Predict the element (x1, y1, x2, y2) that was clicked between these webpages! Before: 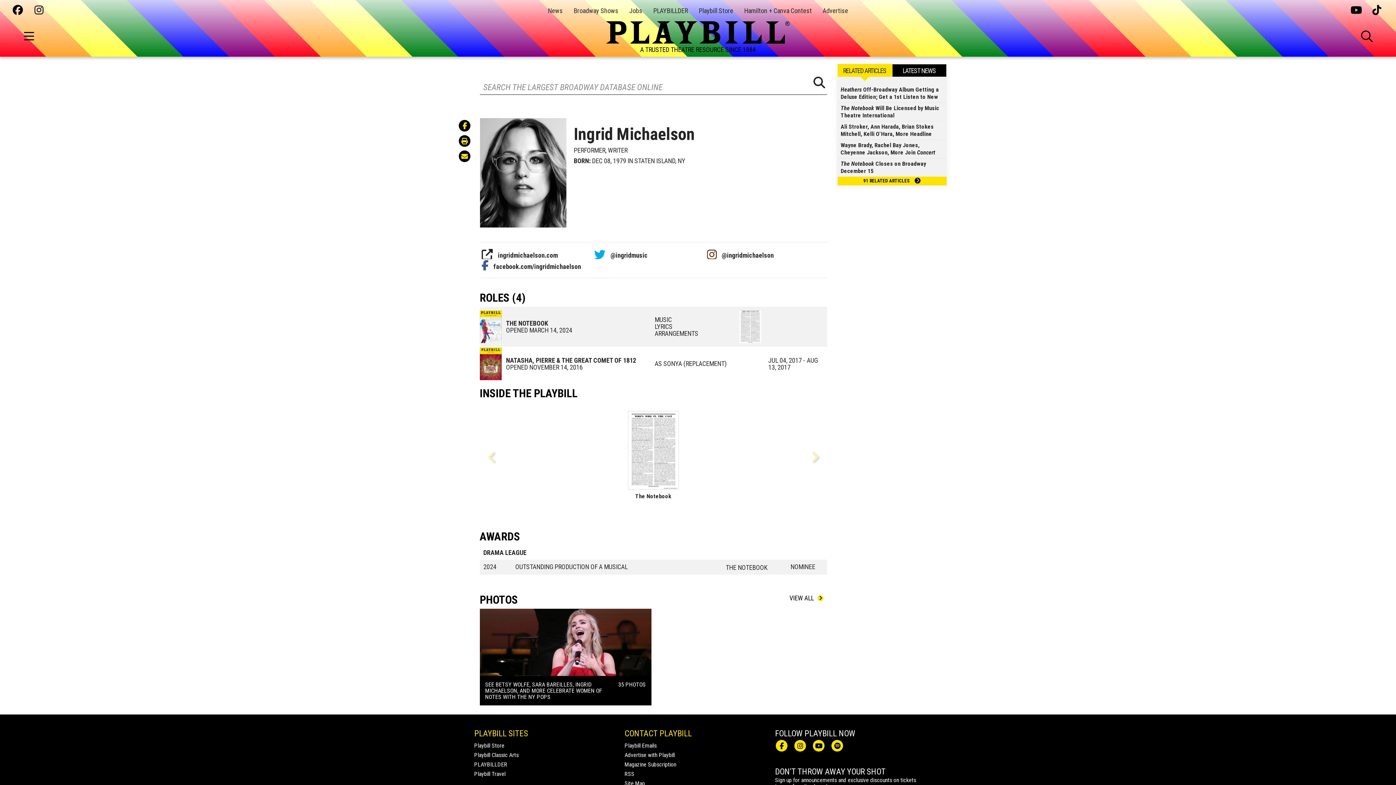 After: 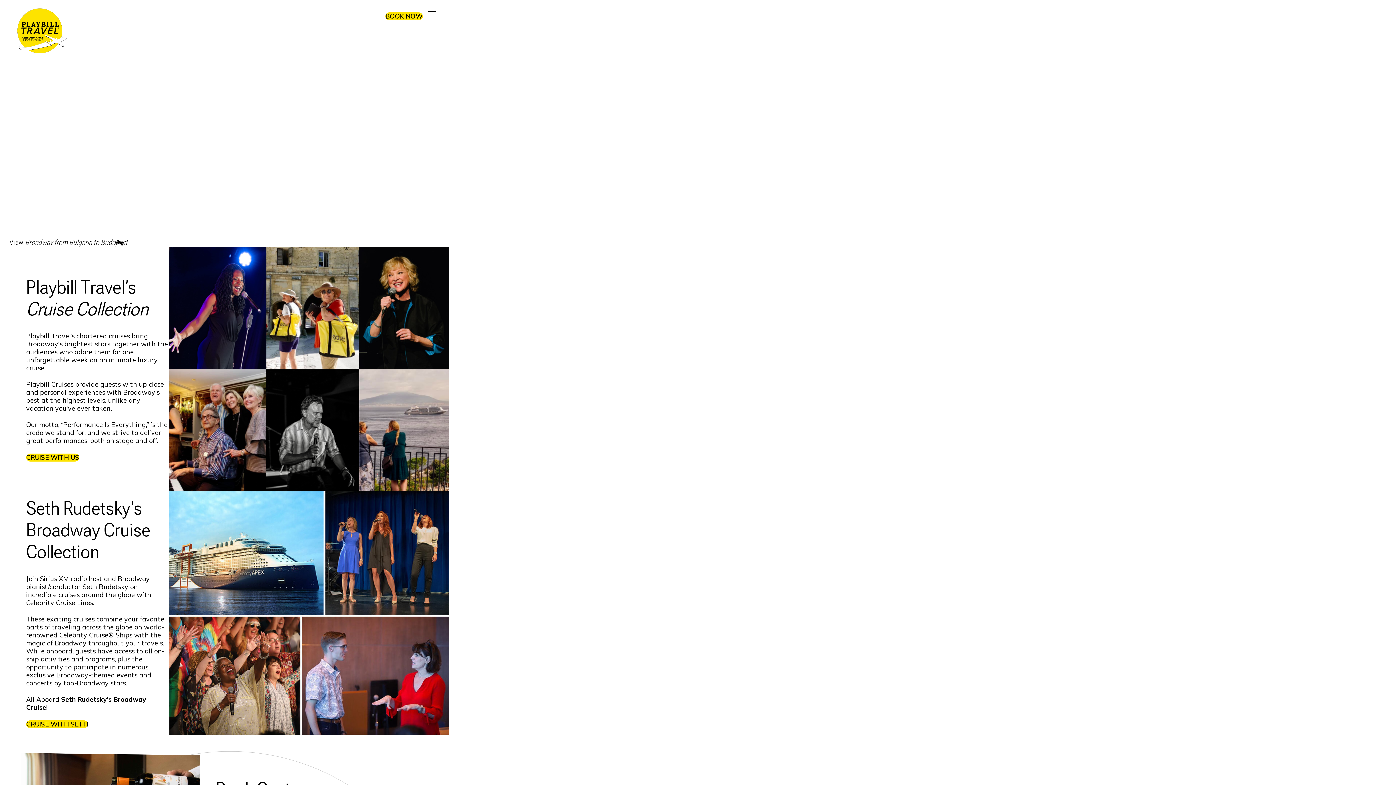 Action: bbox: (474, 771, 505, 777) label: Playbill Travel